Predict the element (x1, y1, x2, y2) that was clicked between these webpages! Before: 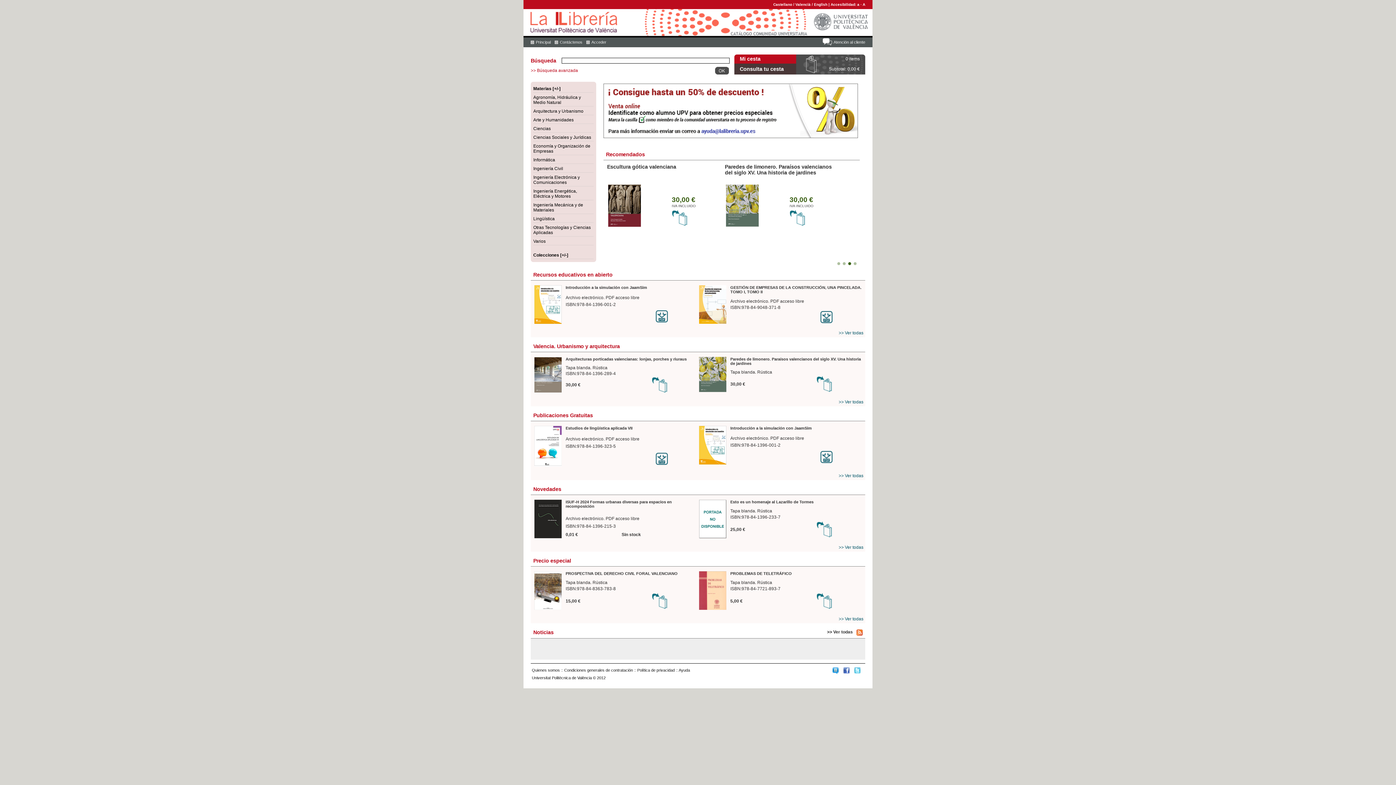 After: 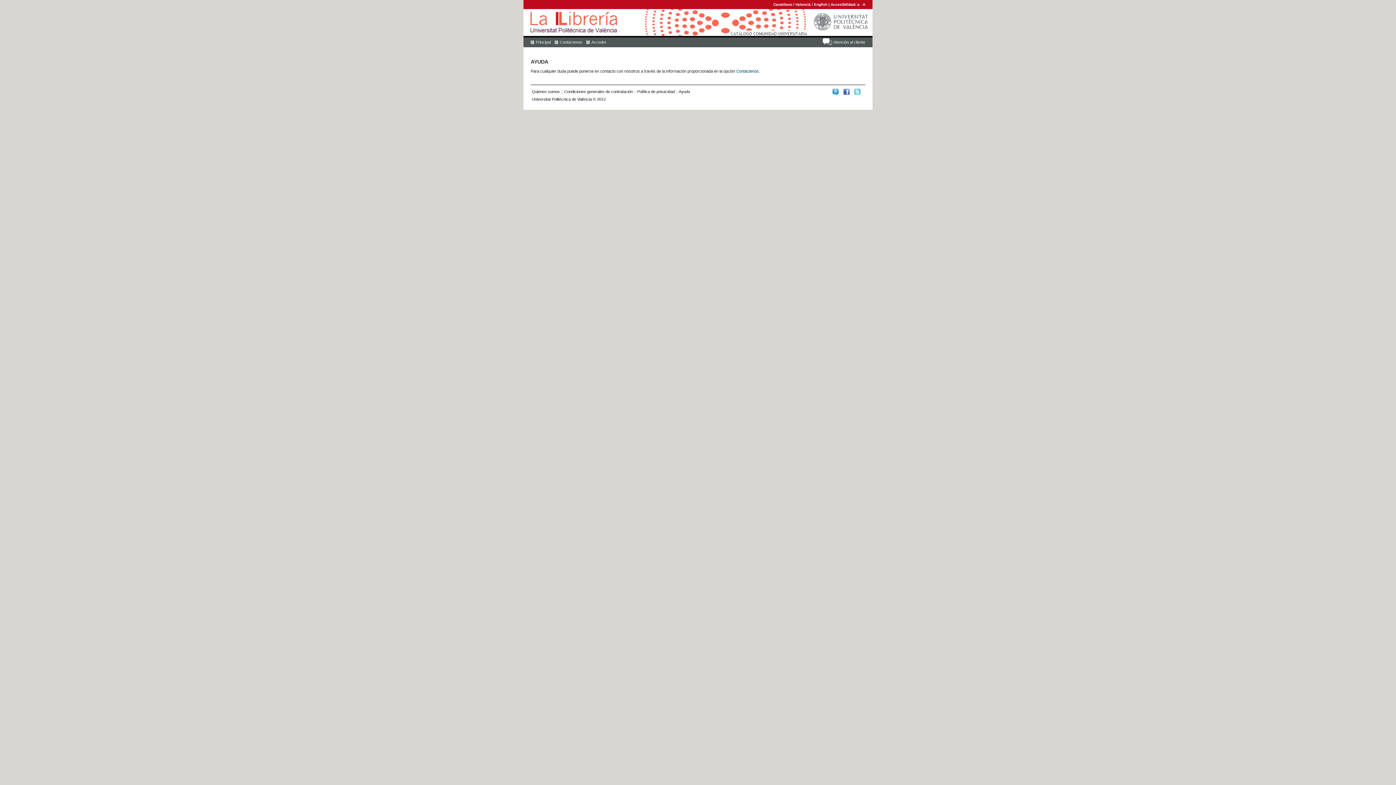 Action: label: Atención al cliente bbox: (822, 38, 865, 46)